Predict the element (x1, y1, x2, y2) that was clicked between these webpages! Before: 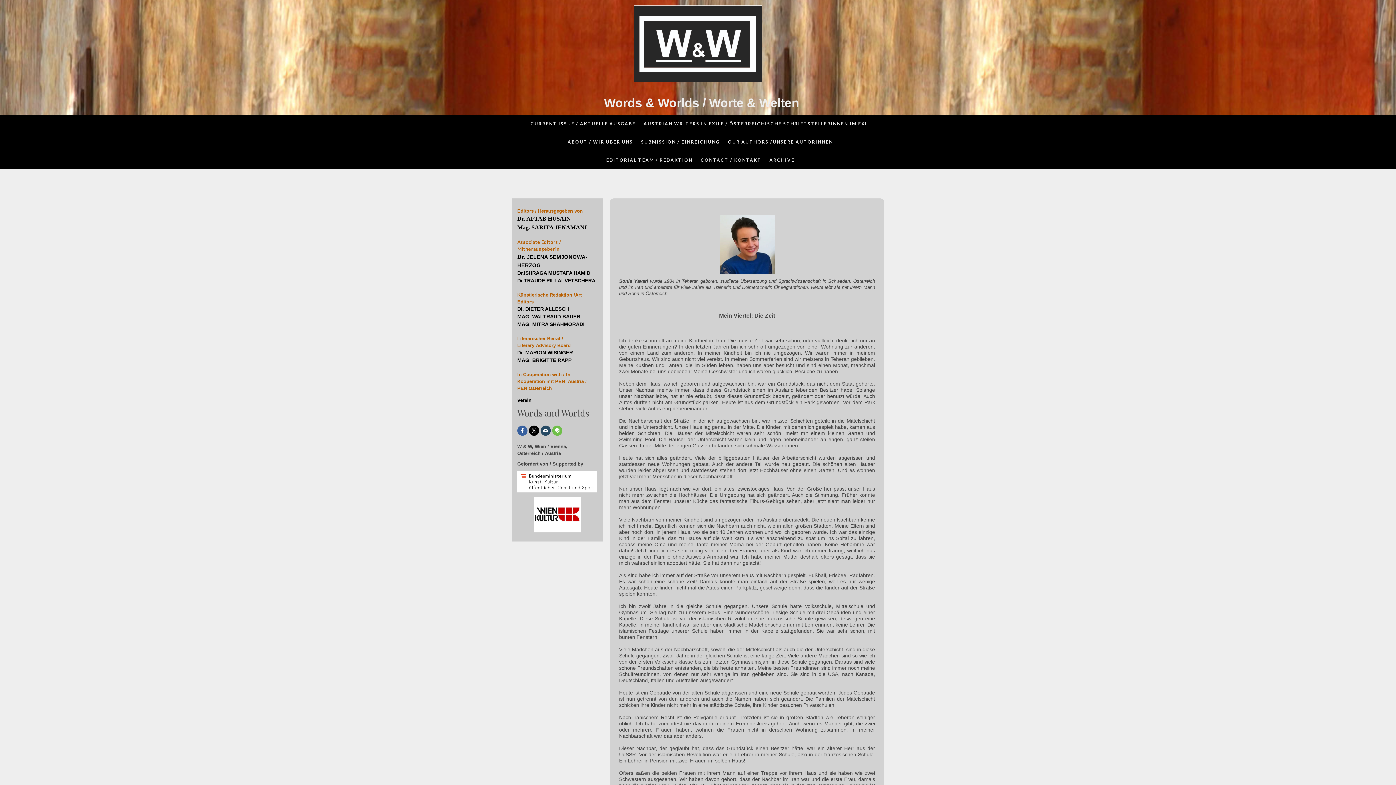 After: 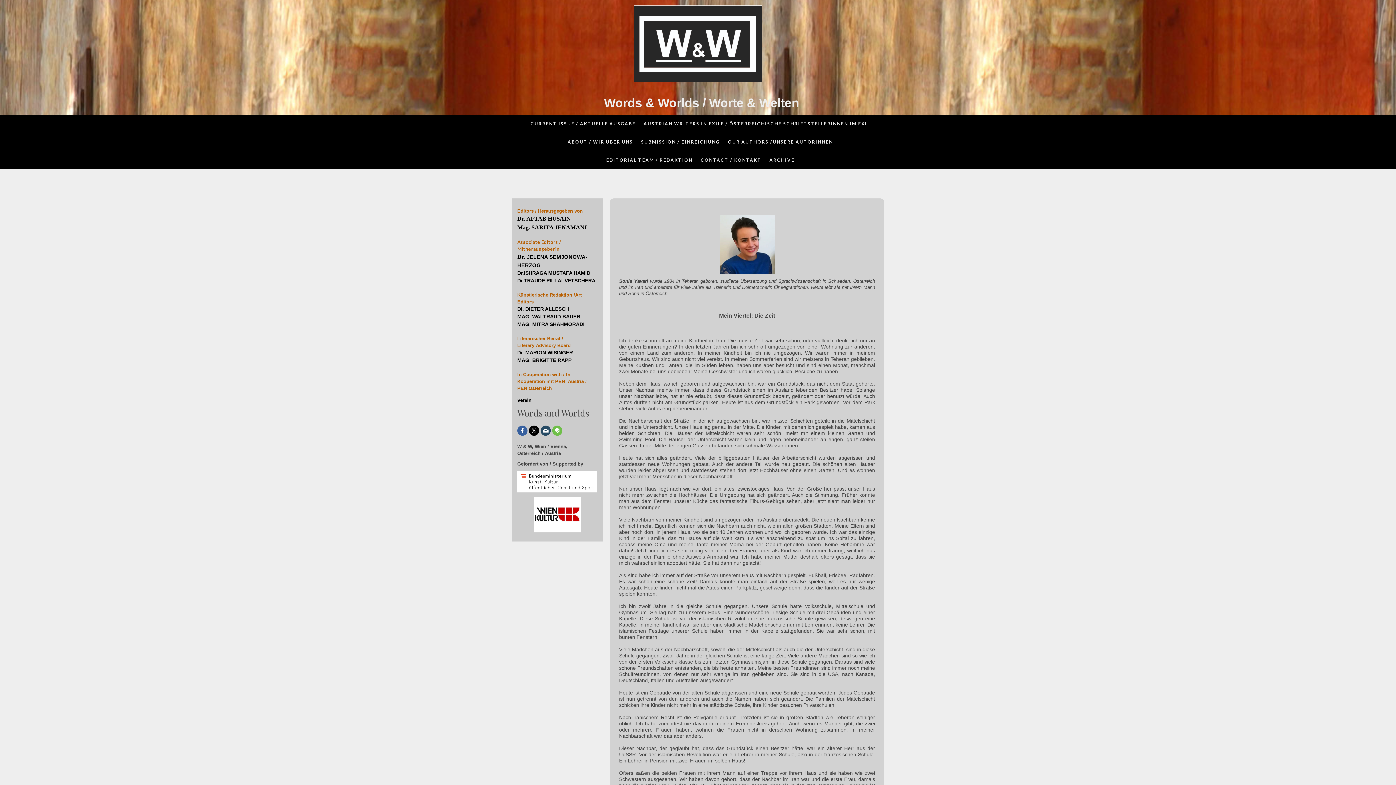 Action: bbox: (540, 425, 550, 435)